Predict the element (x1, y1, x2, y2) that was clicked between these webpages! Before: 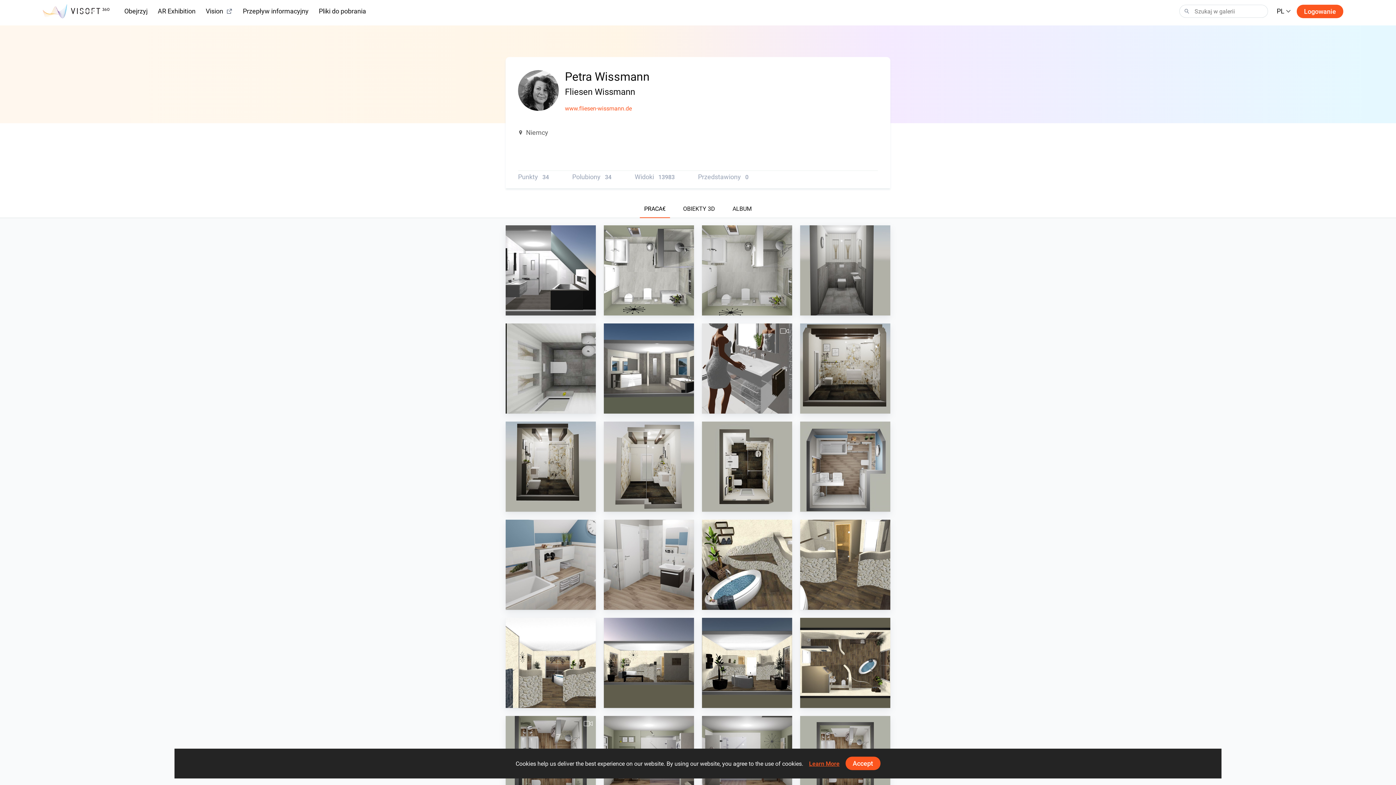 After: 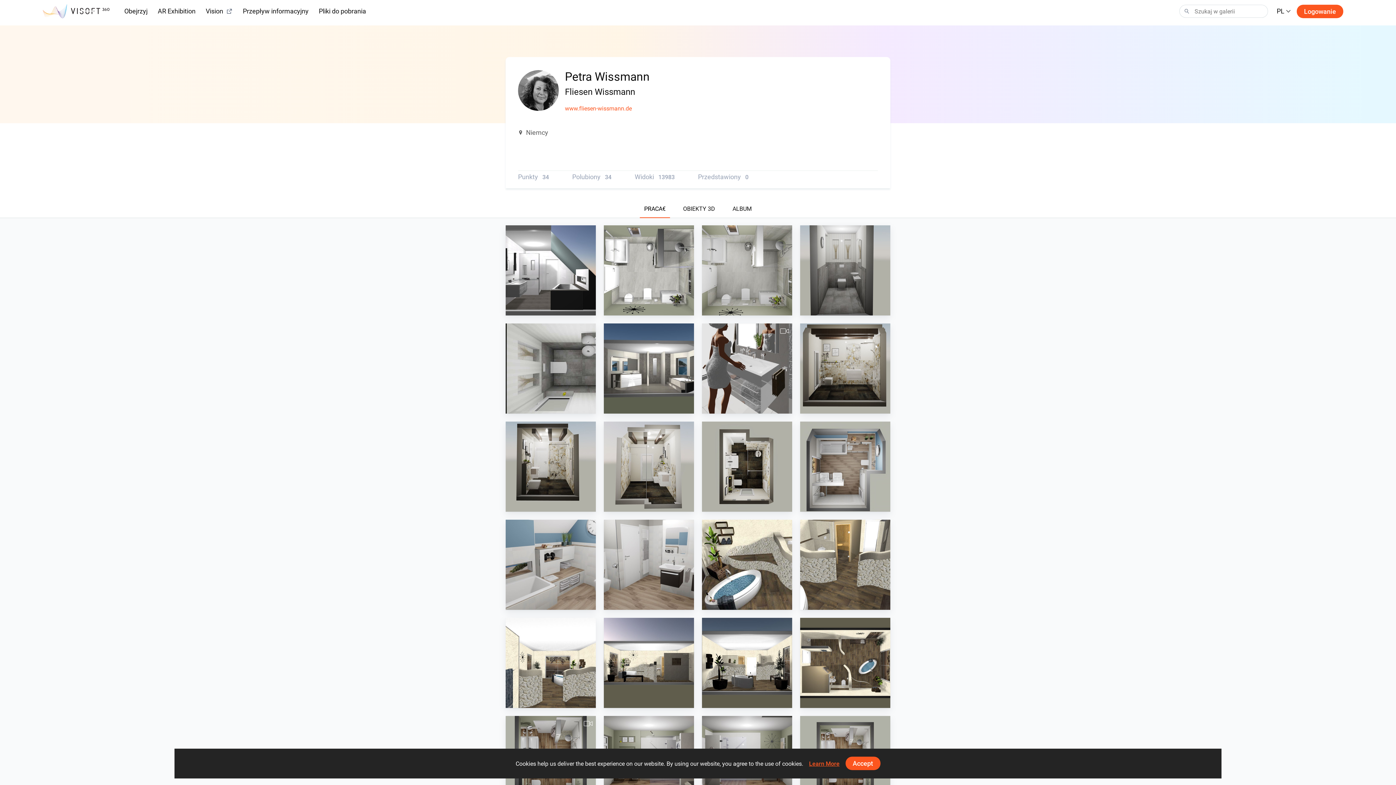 Action: bbox: (818, 698, 855, 704) label: Petra Wissmann